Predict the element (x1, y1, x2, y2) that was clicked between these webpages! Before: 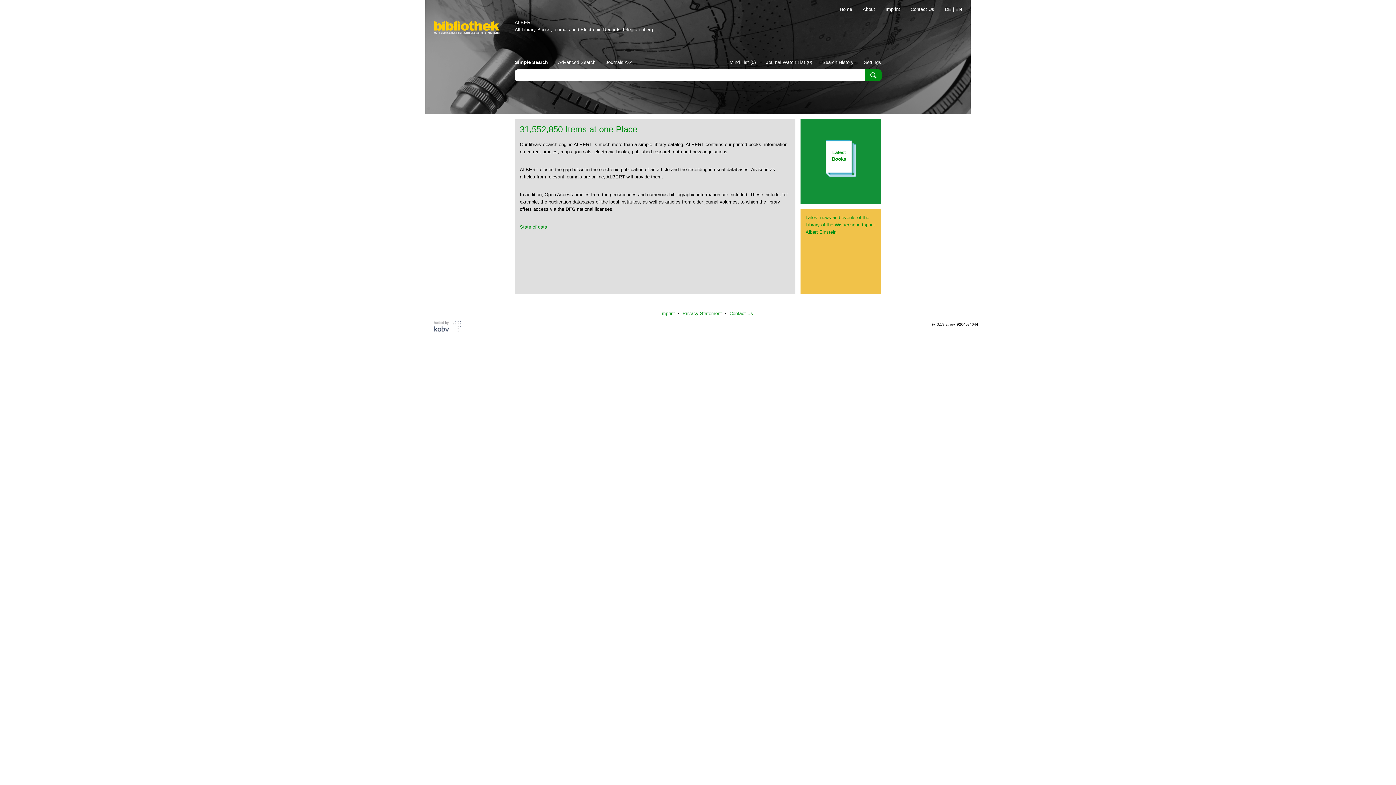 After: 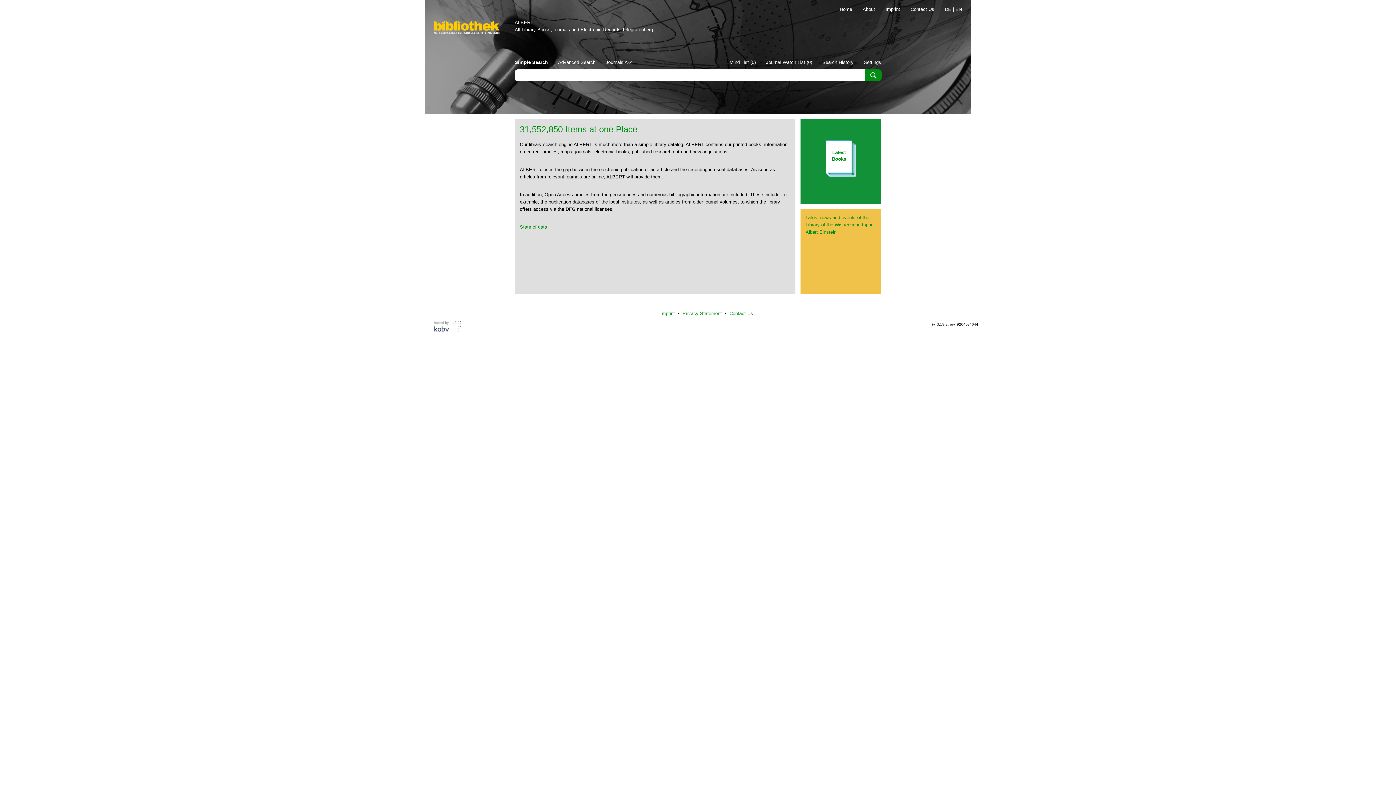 Action: bbox: (520, 224, 547, 229) label: State of data